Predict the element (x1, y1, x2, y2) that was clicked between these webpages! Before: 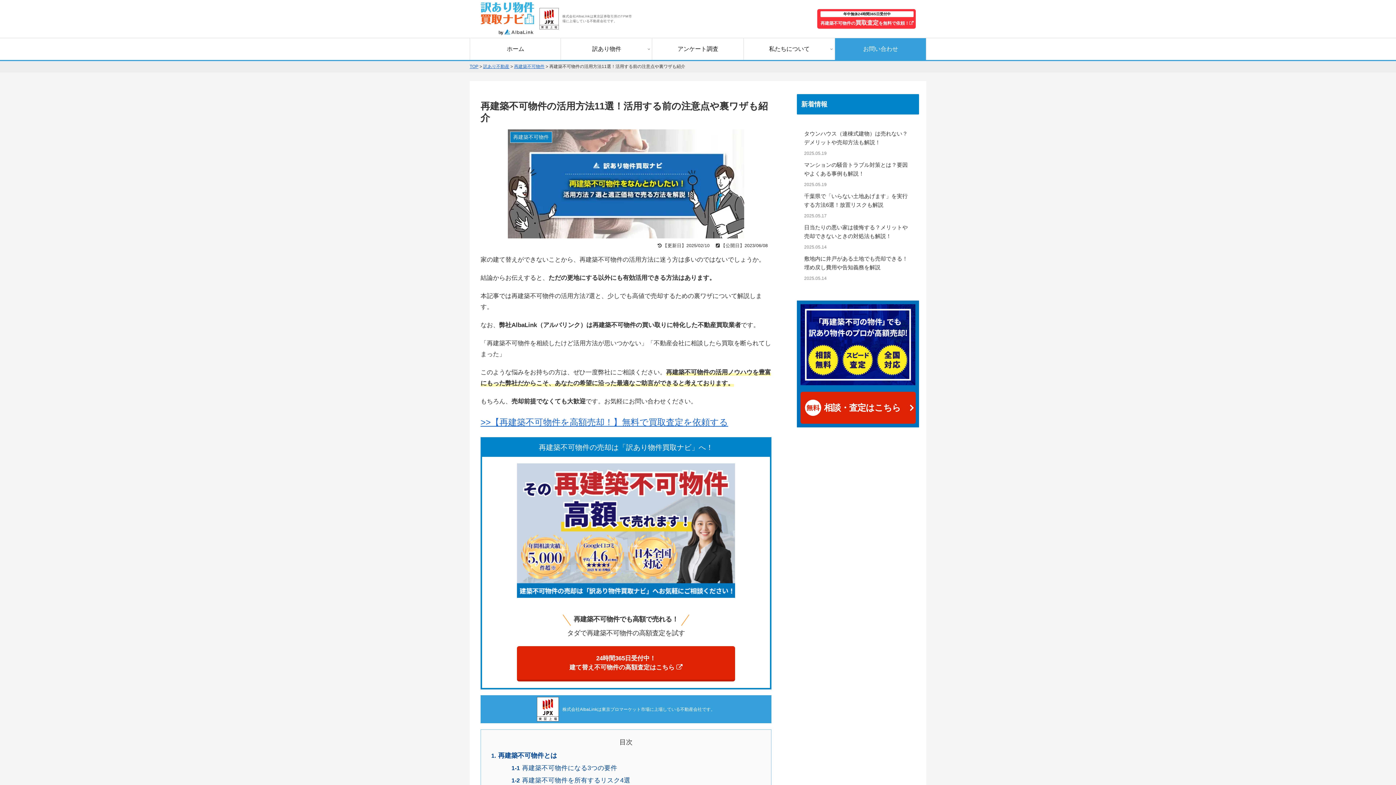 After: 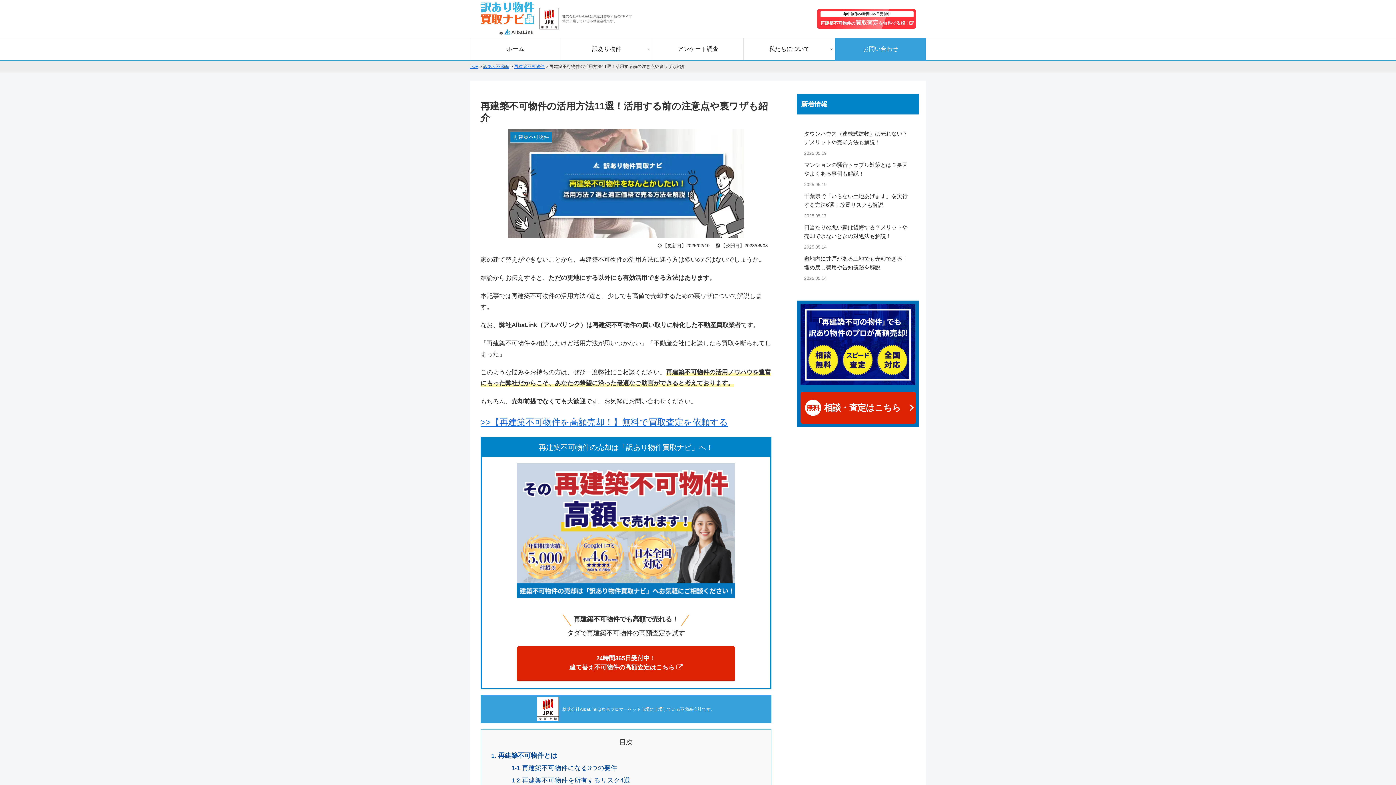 Action: bbox: (800, 378, 915, 386)